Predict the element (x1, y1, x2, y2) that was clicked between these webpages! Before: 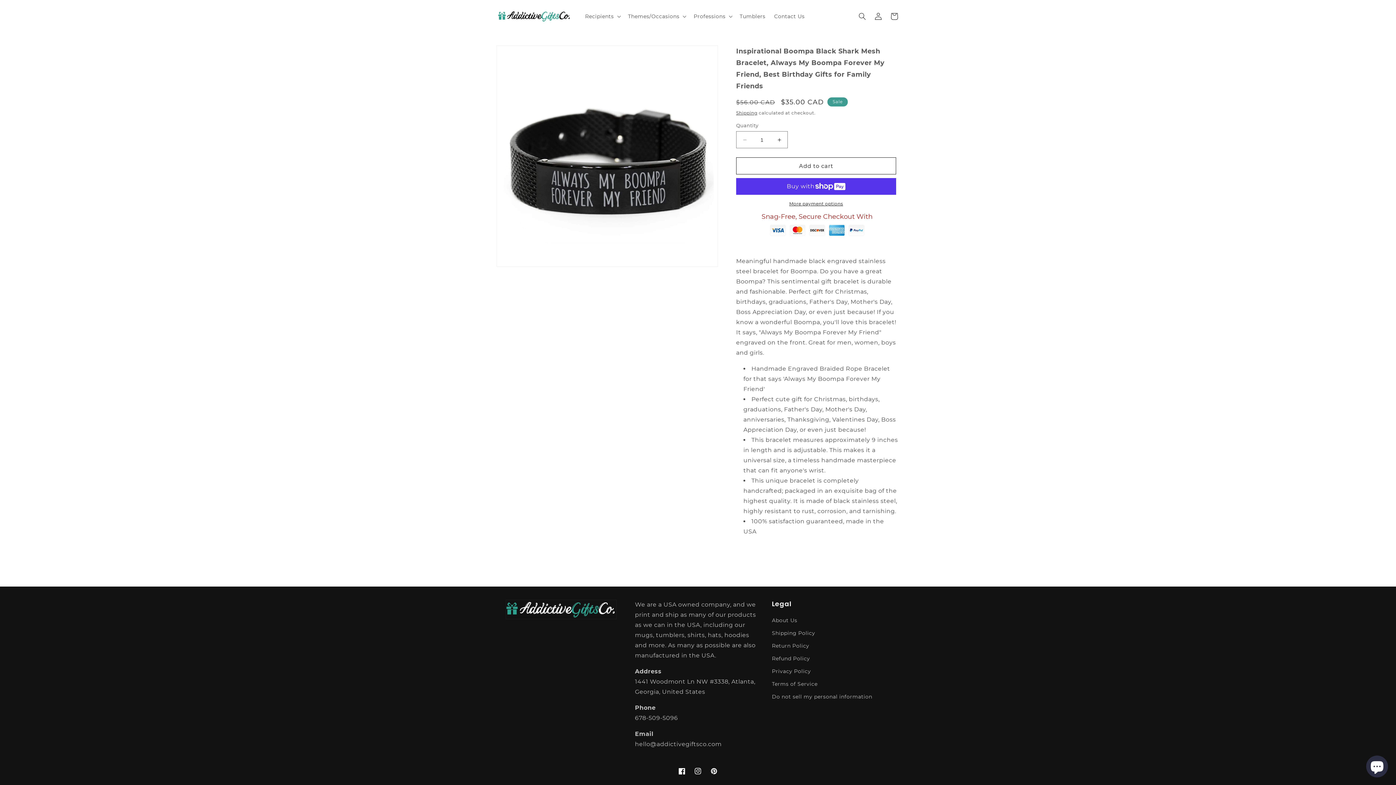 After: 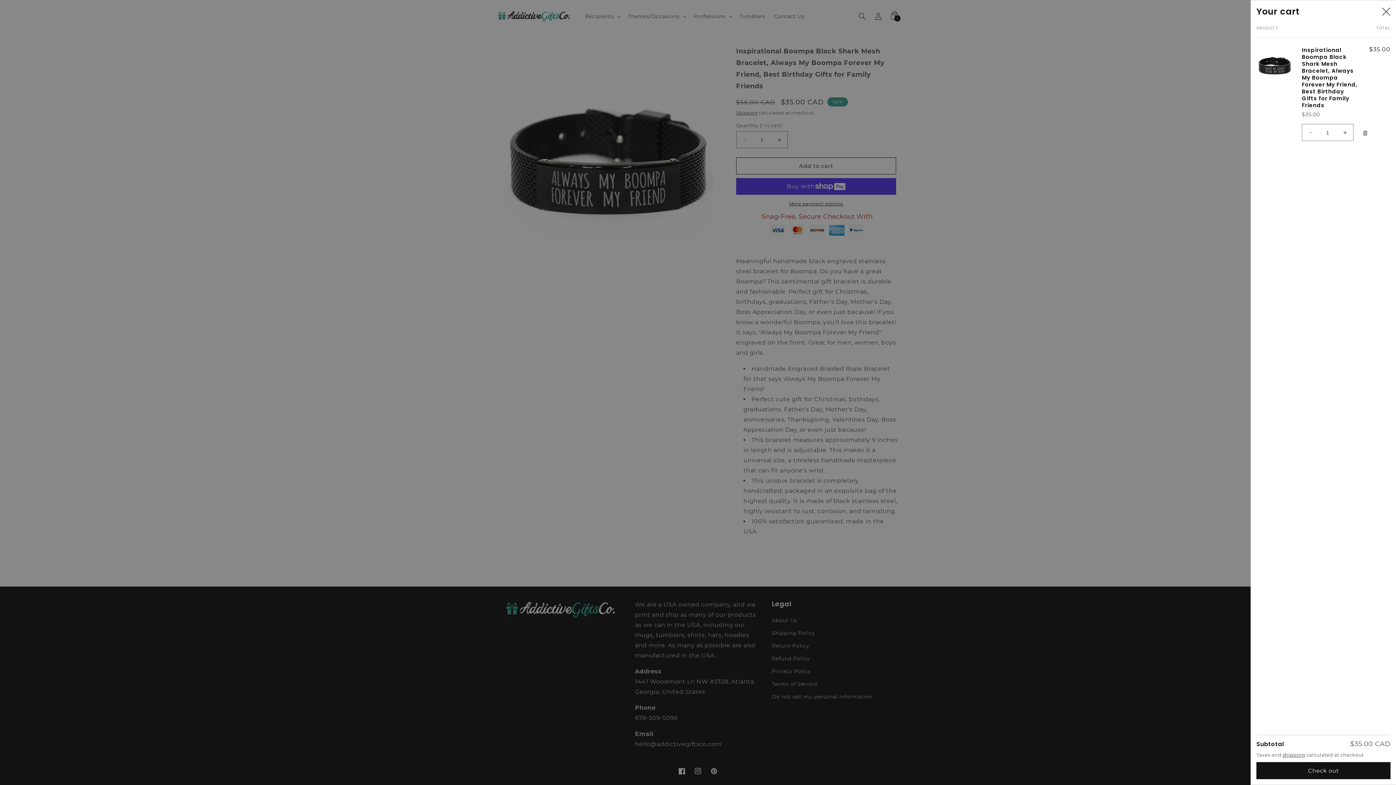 Action: bbox: (736, 157, 896, 174) label: Add to cart